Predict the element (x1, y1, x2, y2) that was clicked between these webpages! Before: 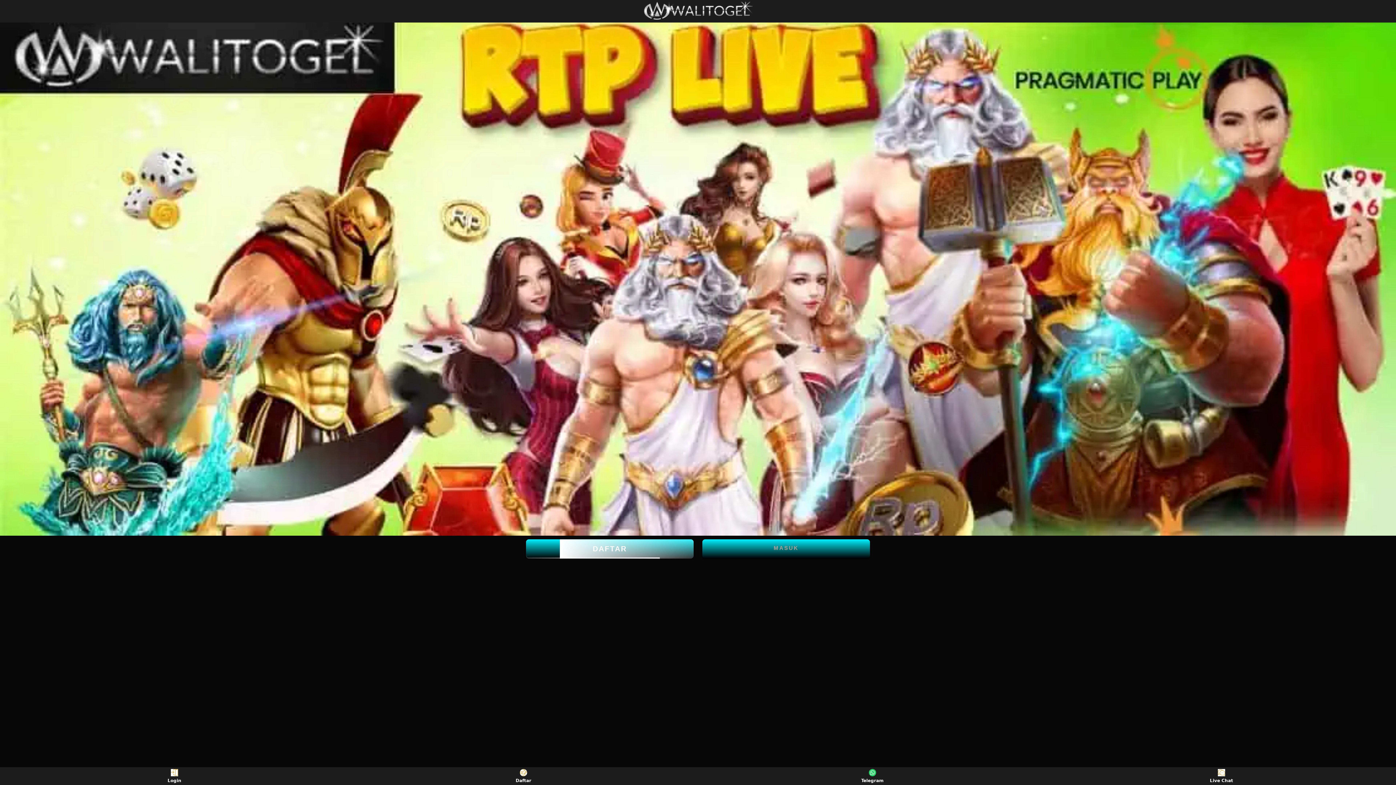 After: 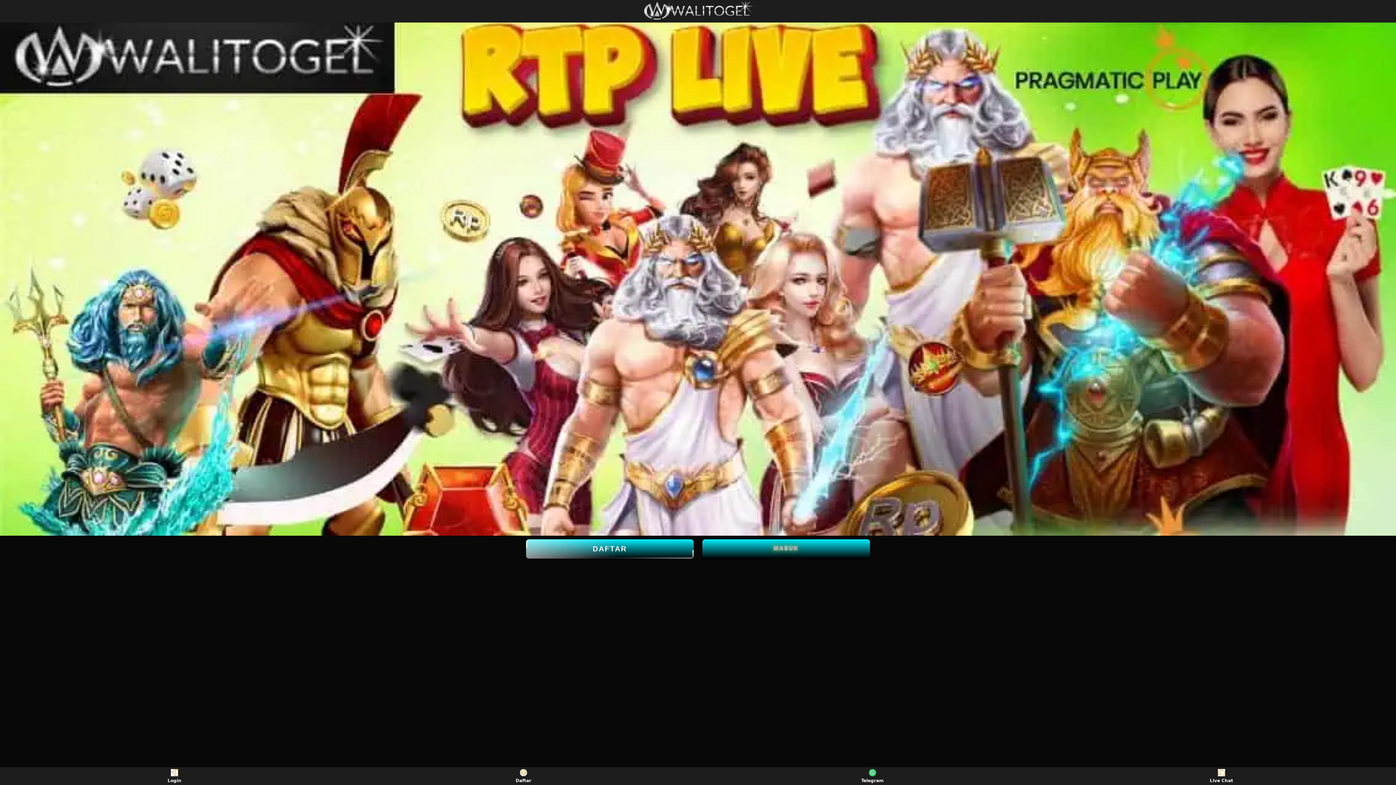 Action: bbox: (859, 769, 886, 783) label: Telegram